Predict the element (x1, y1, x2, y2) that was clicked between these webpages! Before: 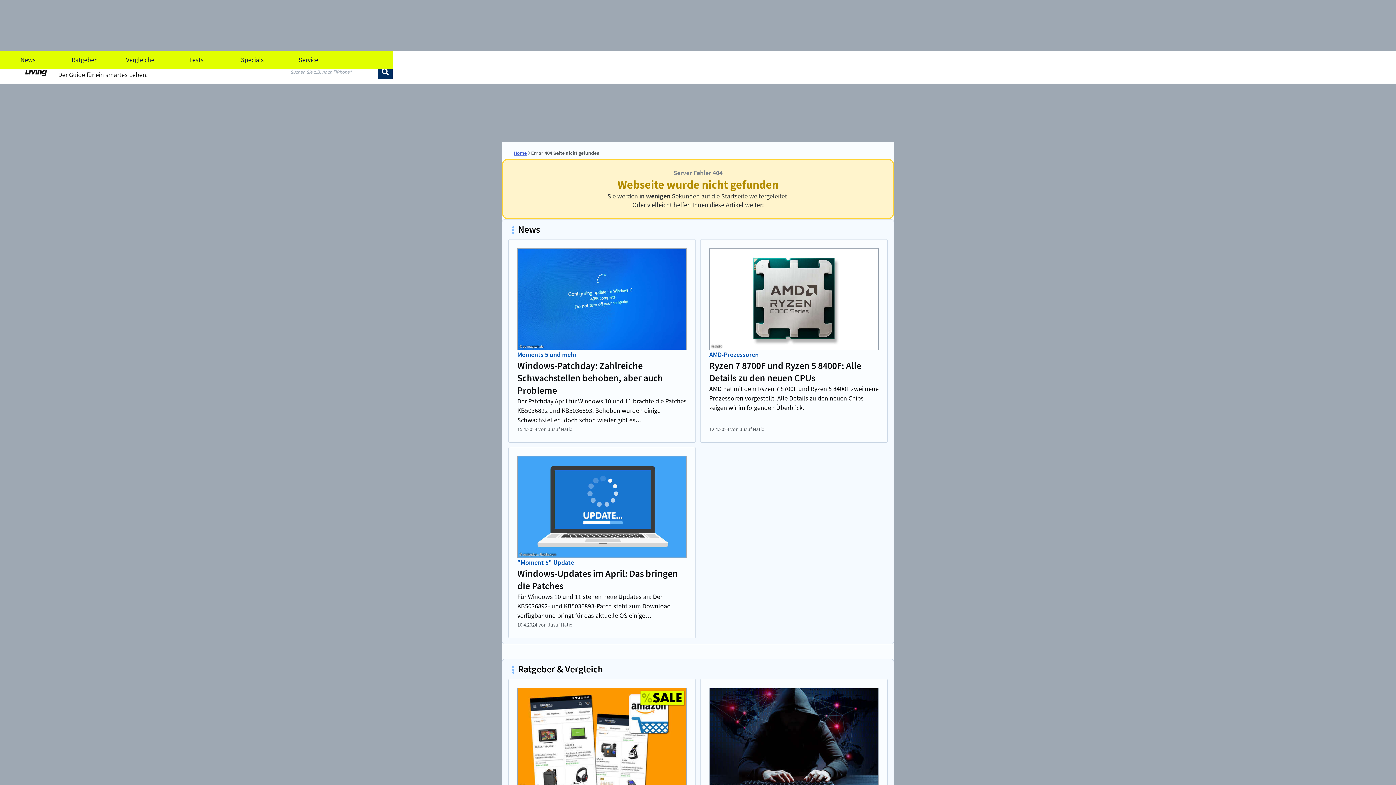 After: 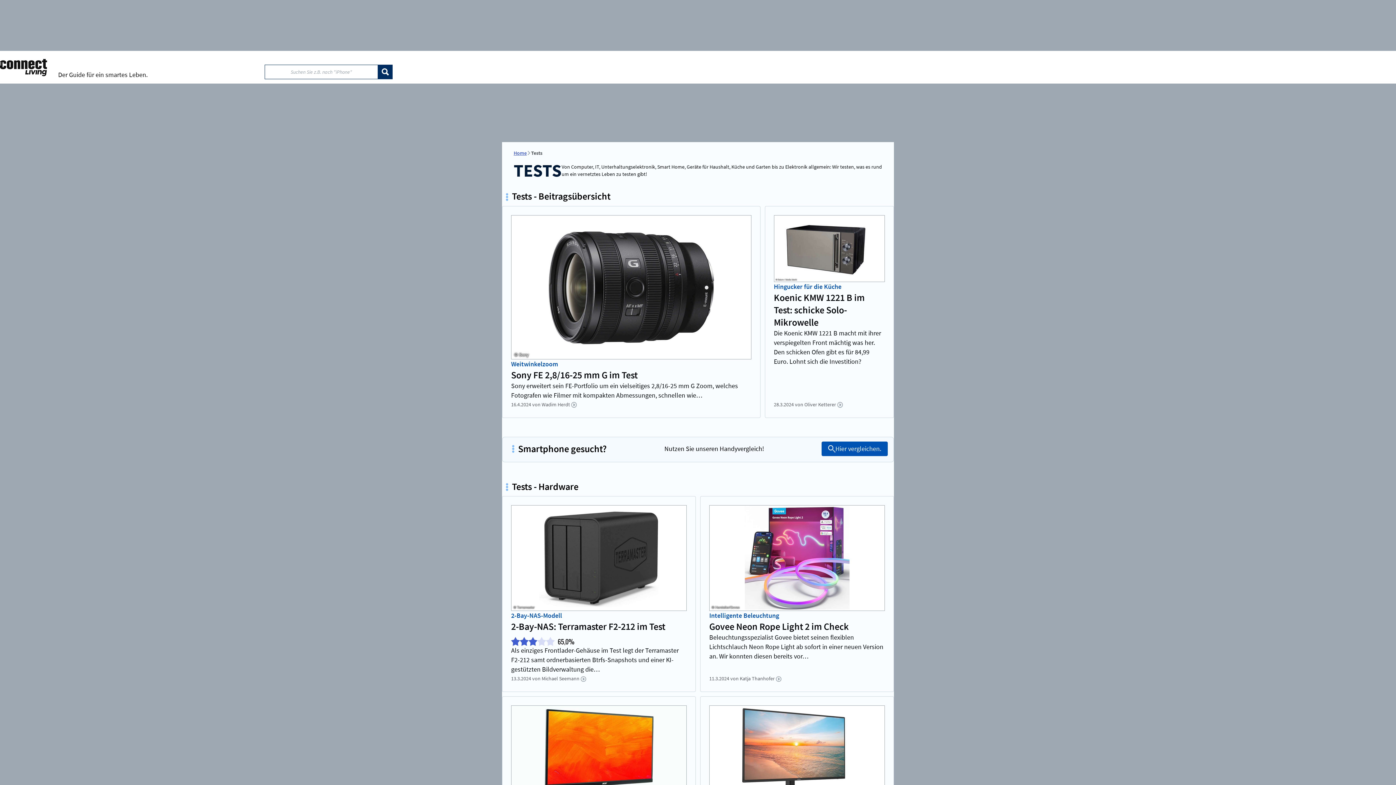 Action: bbox: (168, 50, 224, 69) label: Tests